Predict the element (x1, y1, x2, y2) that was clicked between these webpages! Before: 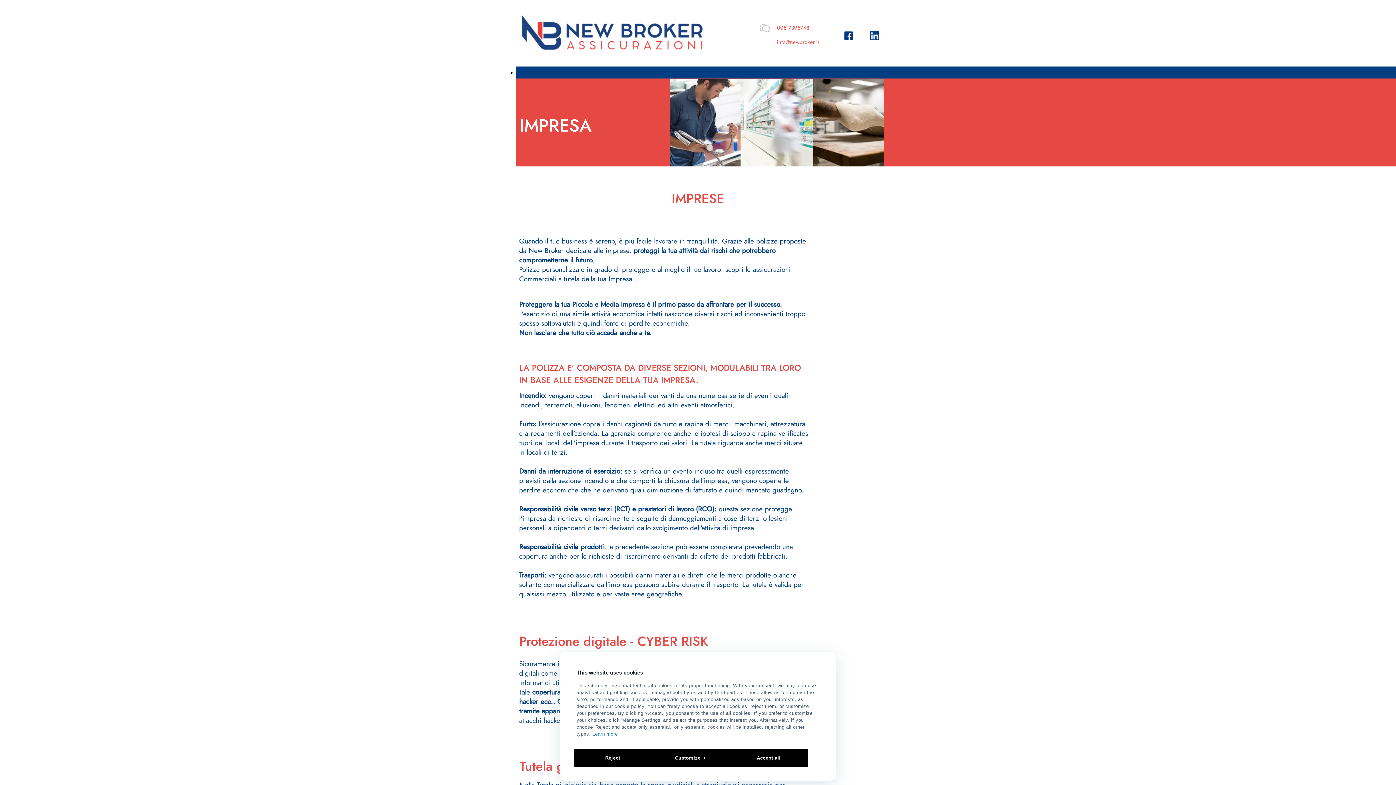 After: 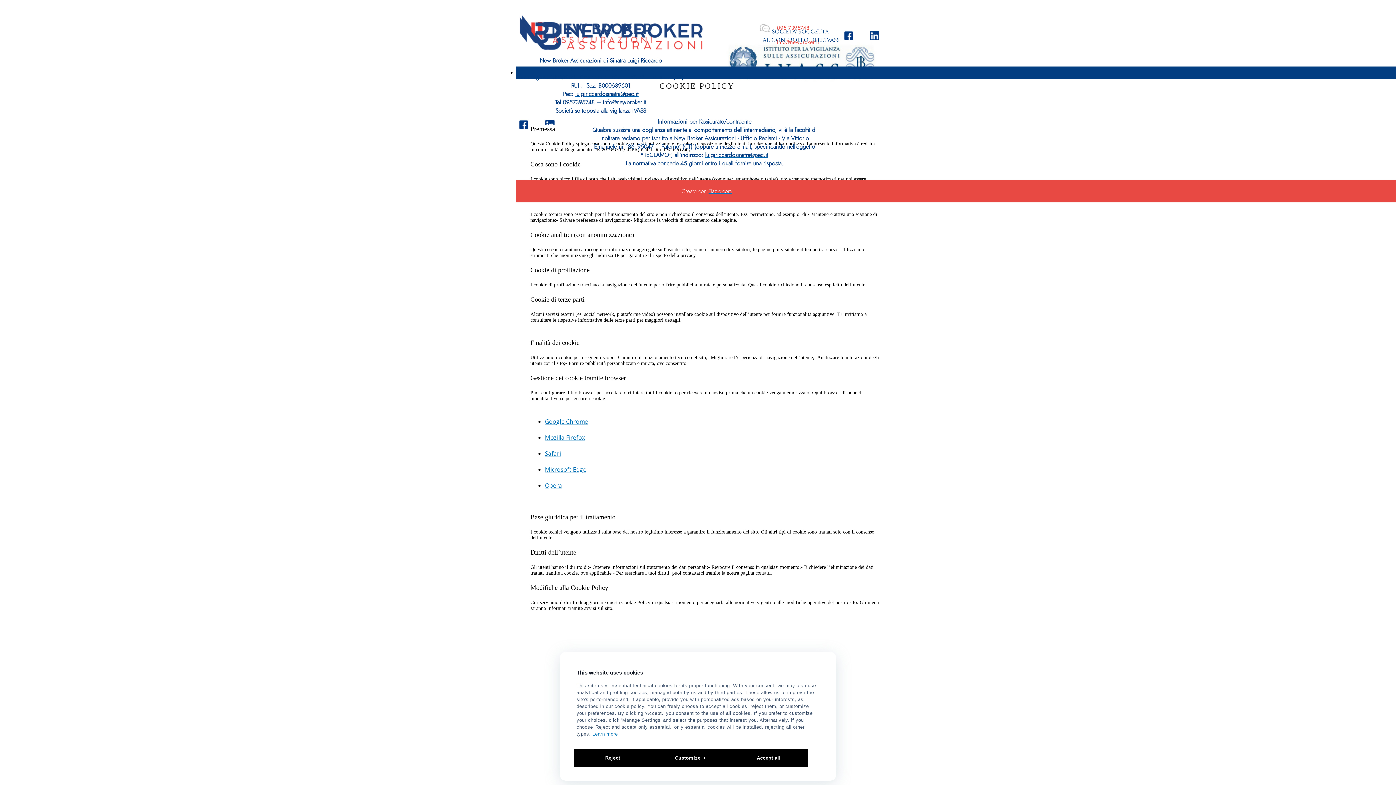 Action: bbox: (592, 731, 618, 737) label: Learn more